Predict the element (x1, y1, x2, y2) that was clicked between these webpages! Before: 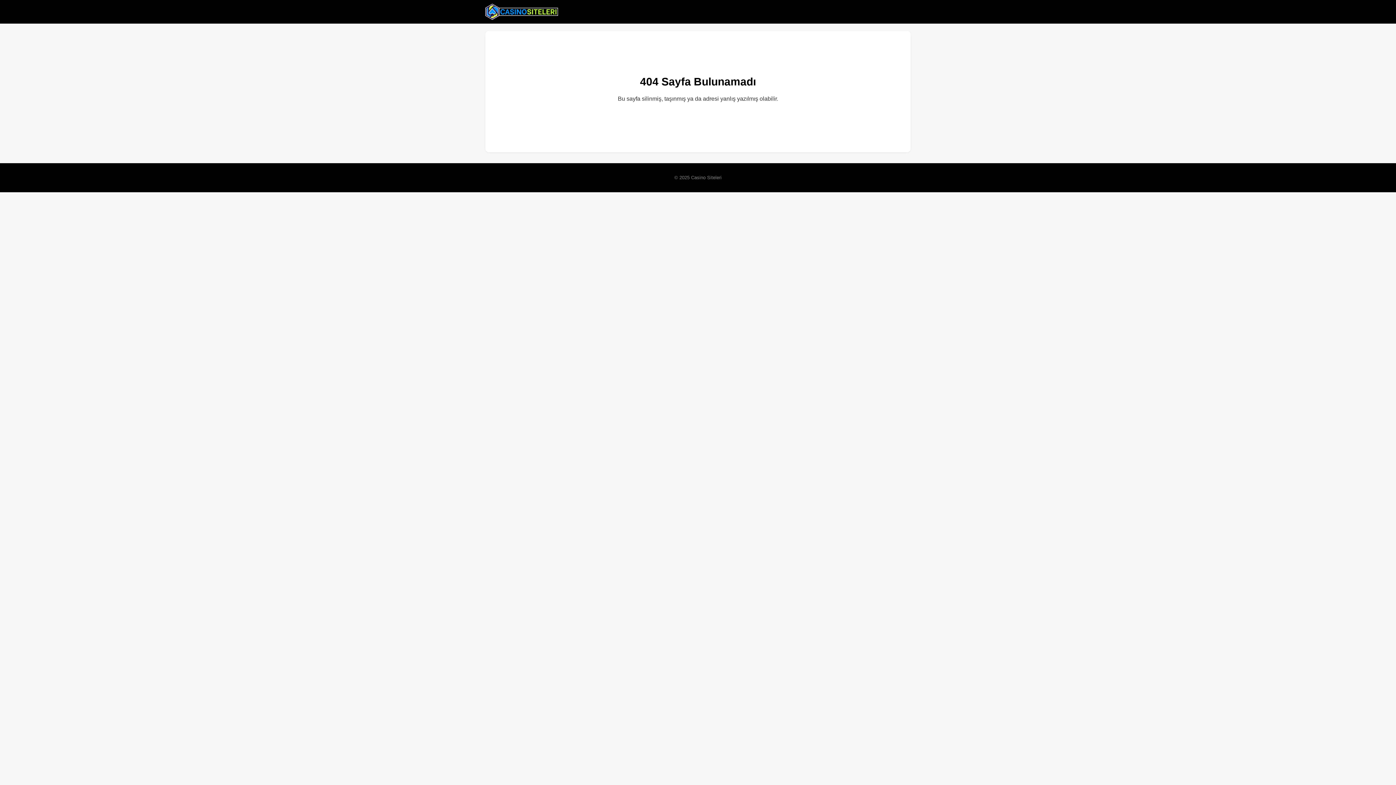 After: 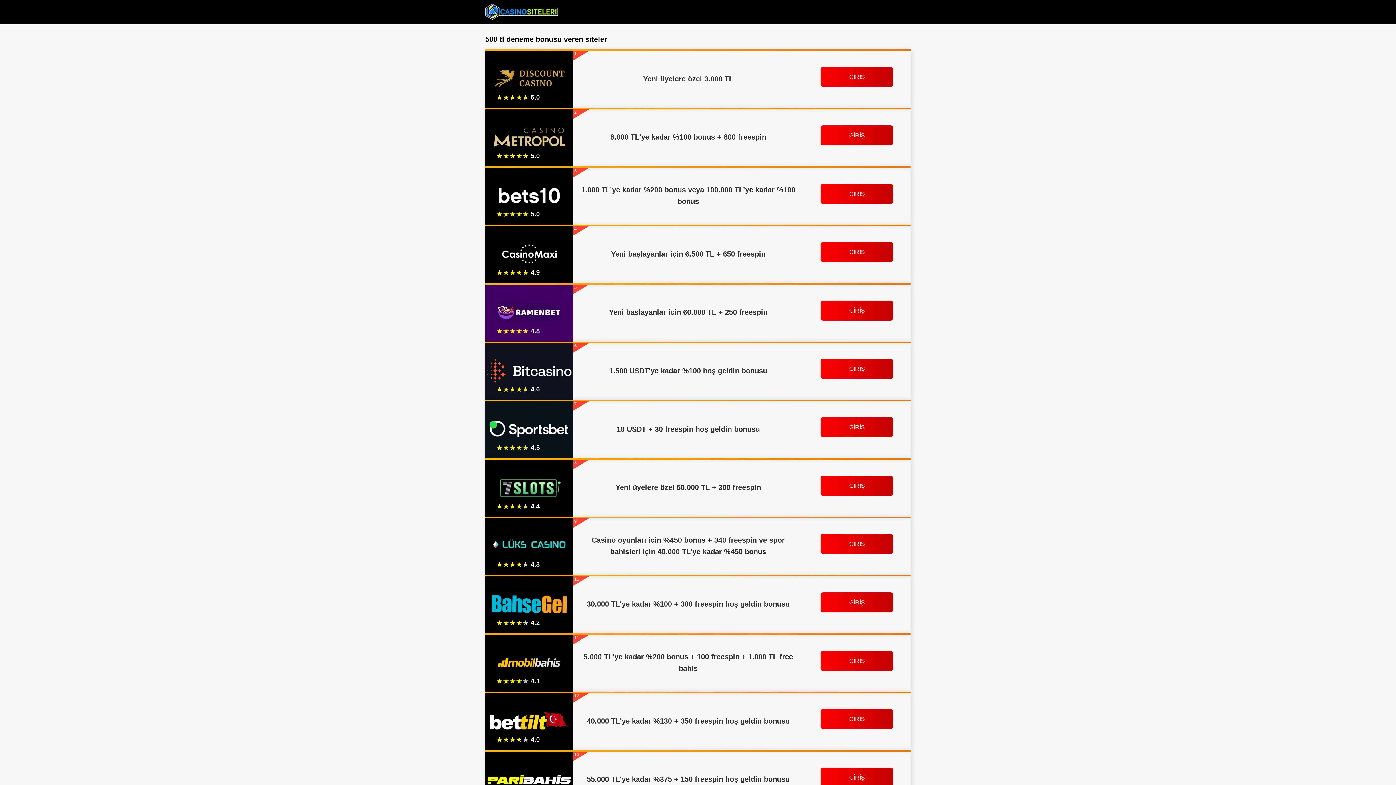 Action: bbox: (485, 2, 558, 20)